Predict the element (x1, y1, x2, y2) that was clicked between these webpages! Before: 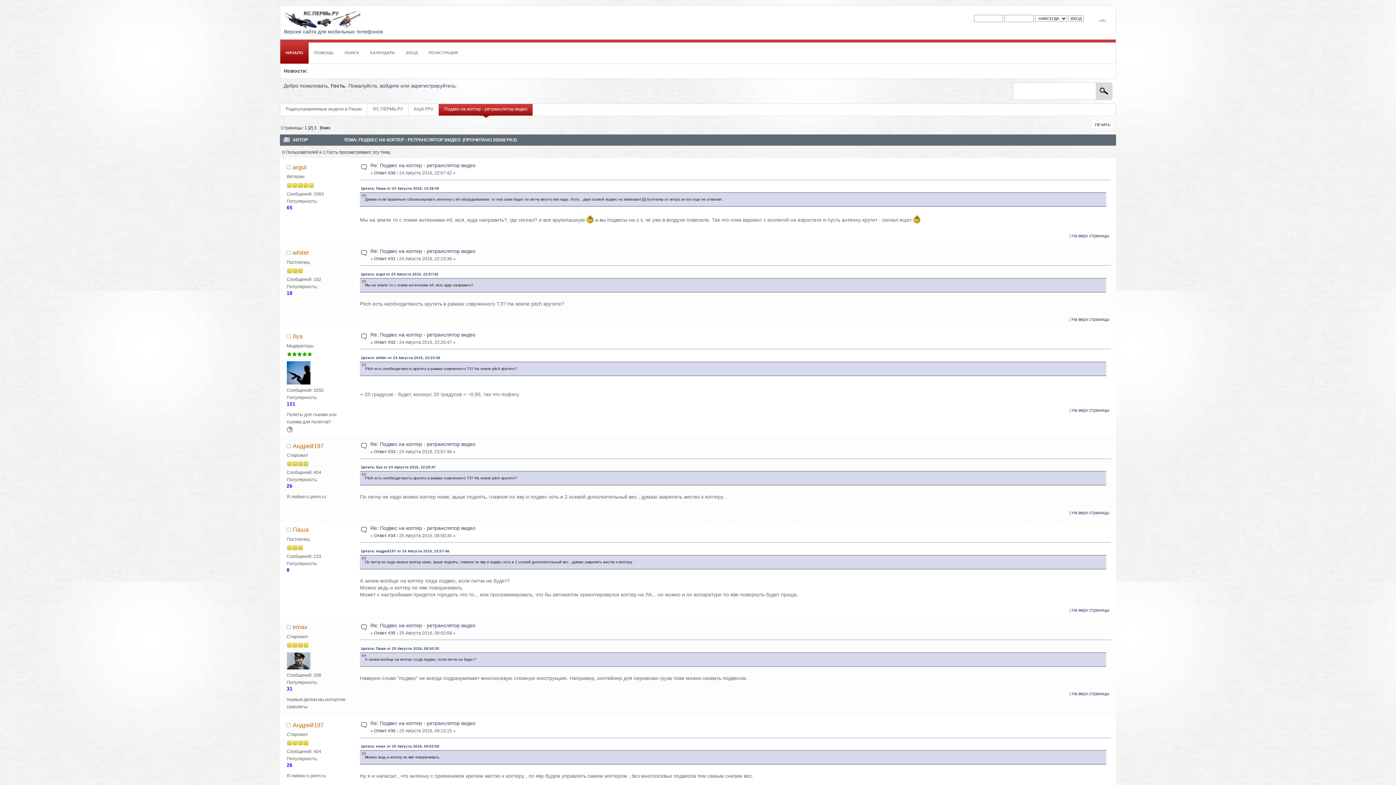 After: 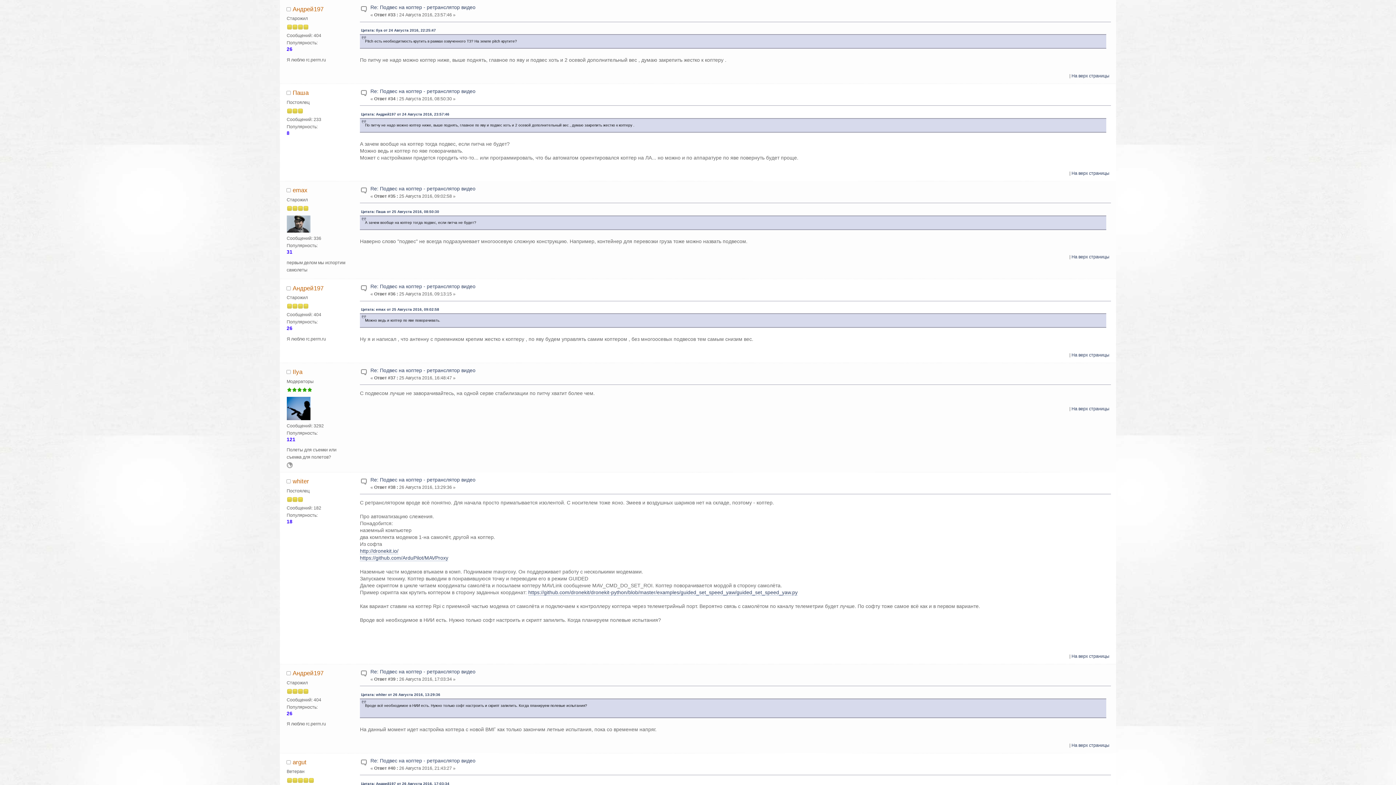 Action: bbox: (361, 549, 449, 553) label: Цитата: Андрей197 от 24 Августа 2016, 23:57:46